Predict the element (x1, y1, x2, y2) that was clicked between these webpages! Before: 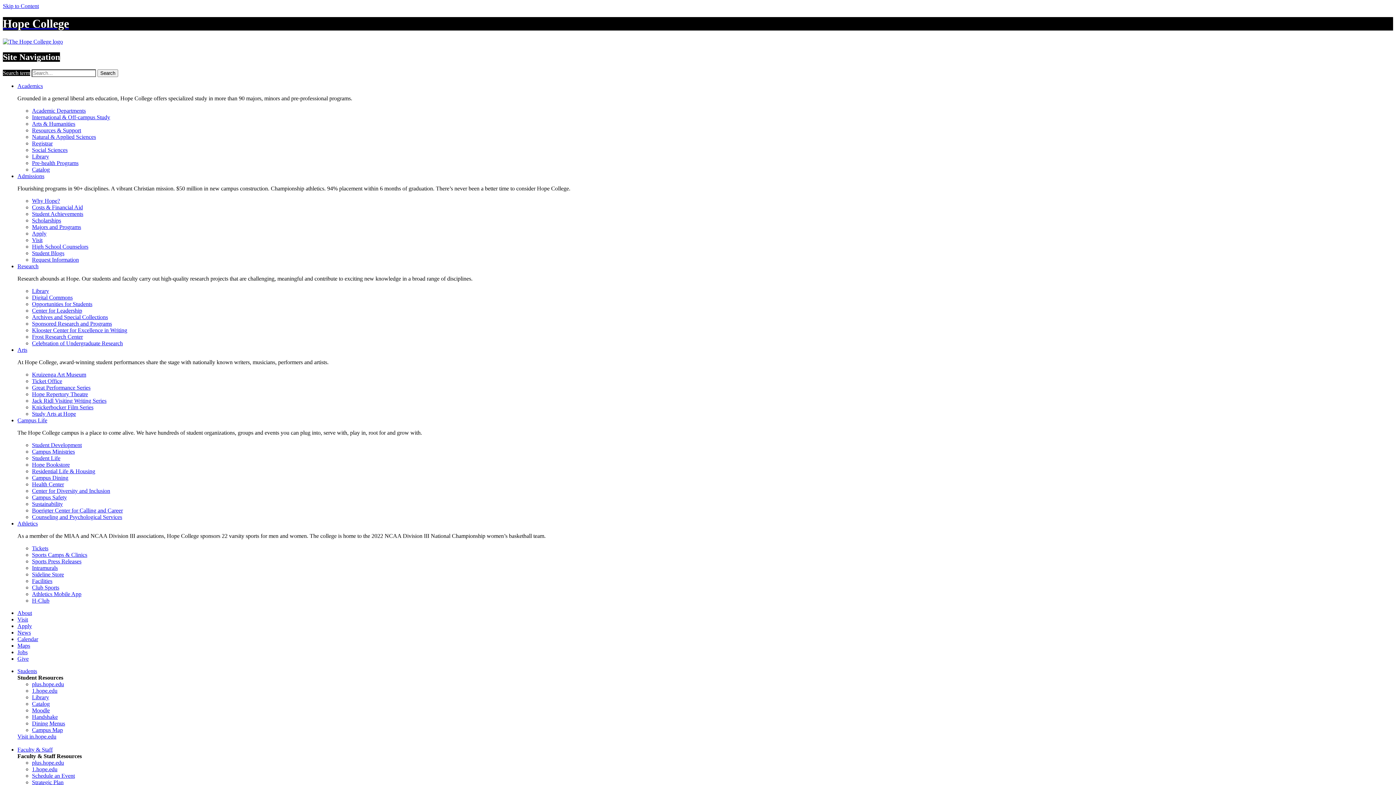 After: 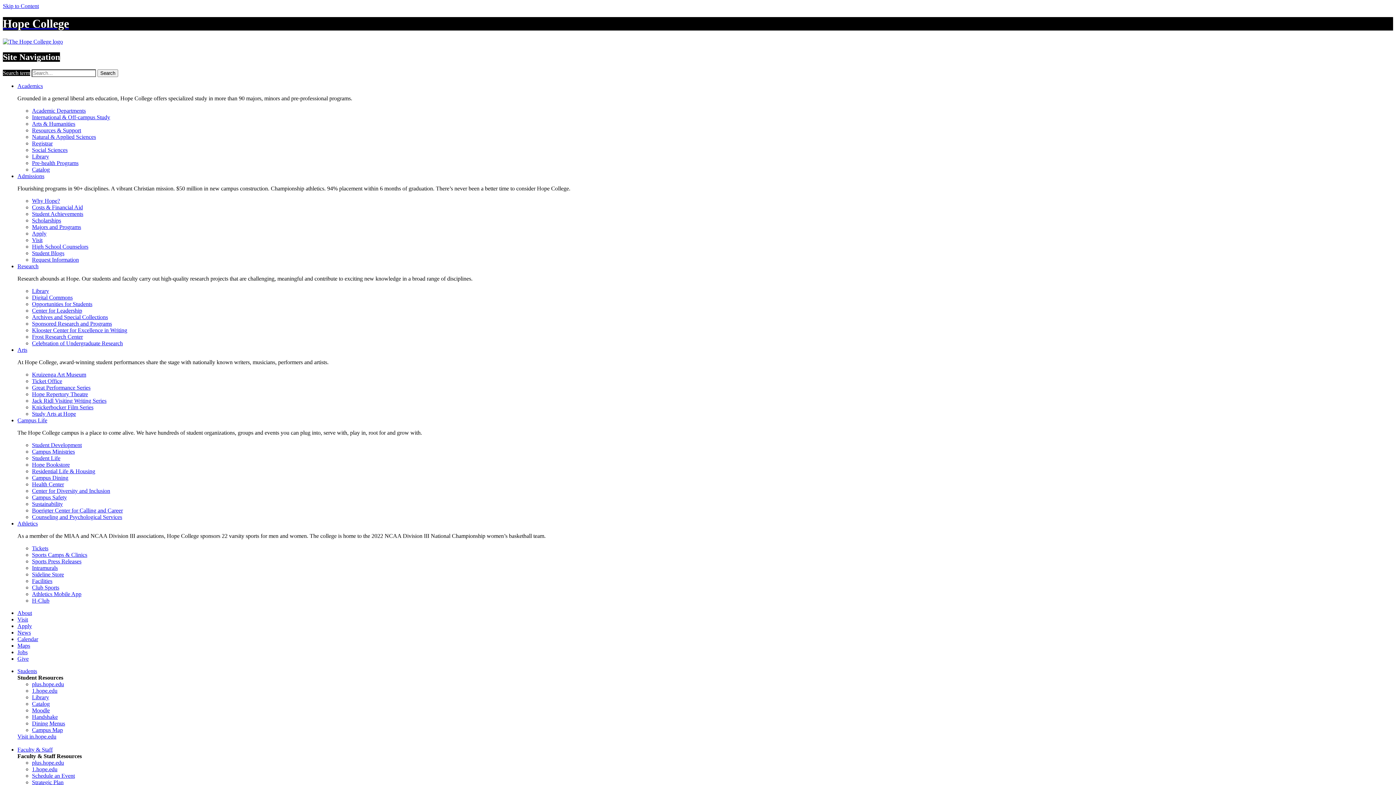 Action: bbox: (32, 551, 87, 558) label: Sports Camps & Clinics